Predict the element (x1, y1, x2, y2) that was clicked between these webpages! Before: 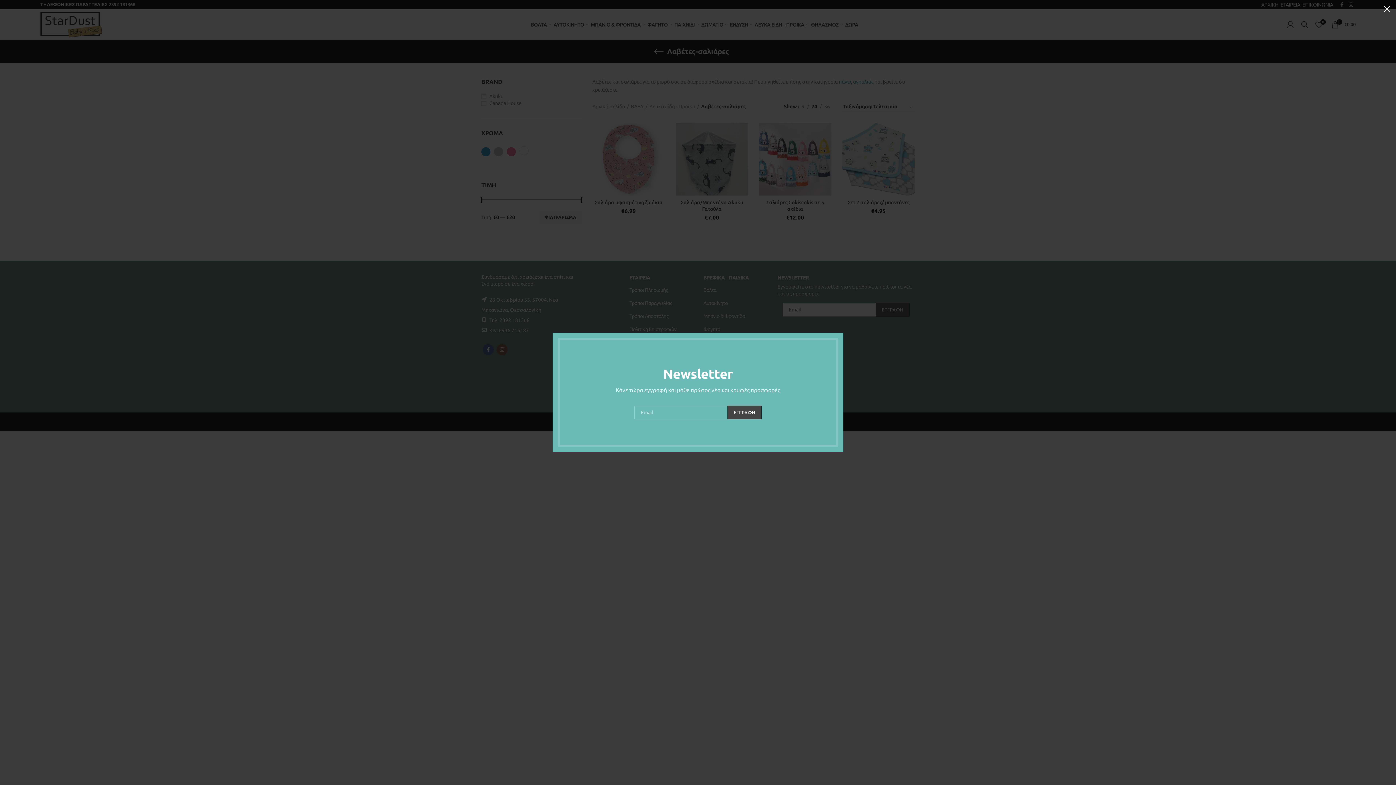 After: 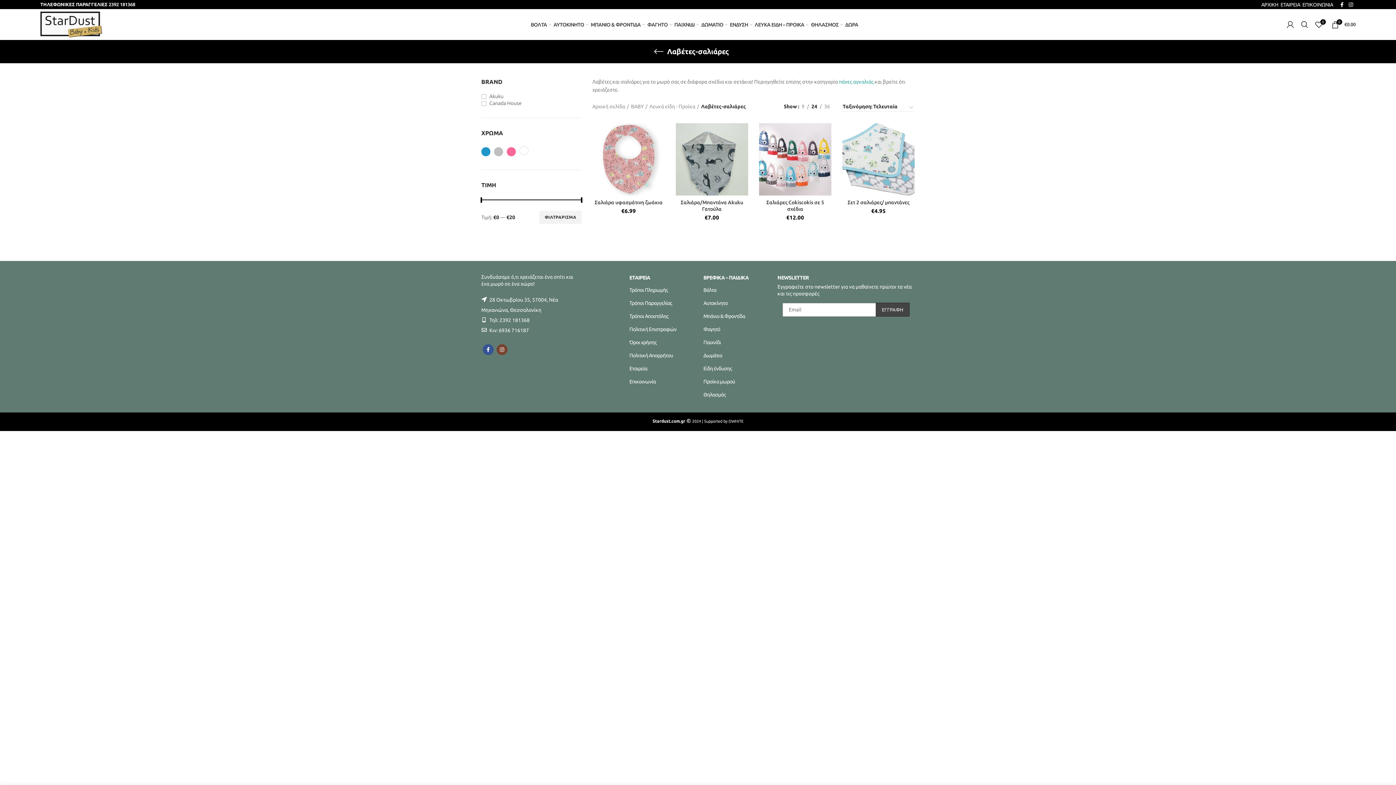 Action: label: × bbox: (1378, 0, 1396, 18)